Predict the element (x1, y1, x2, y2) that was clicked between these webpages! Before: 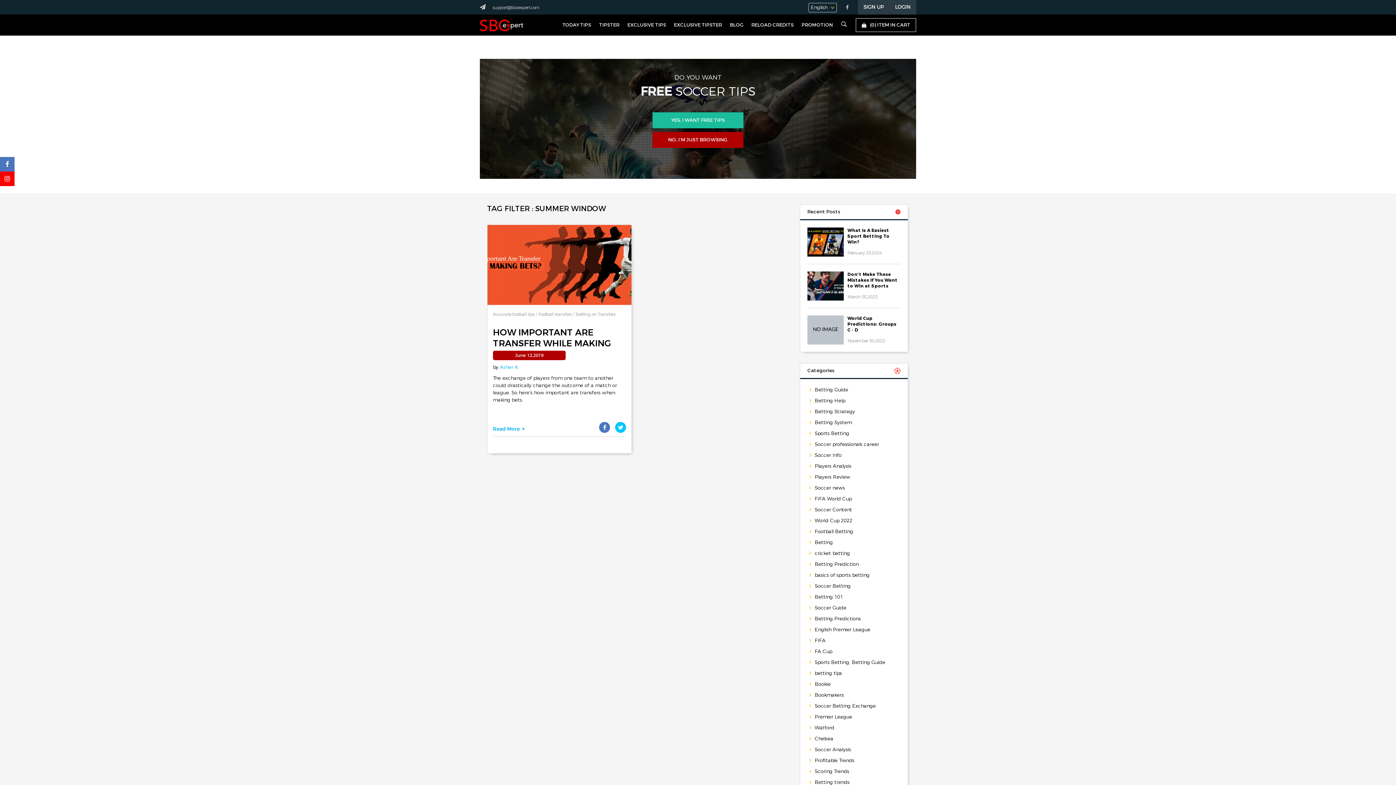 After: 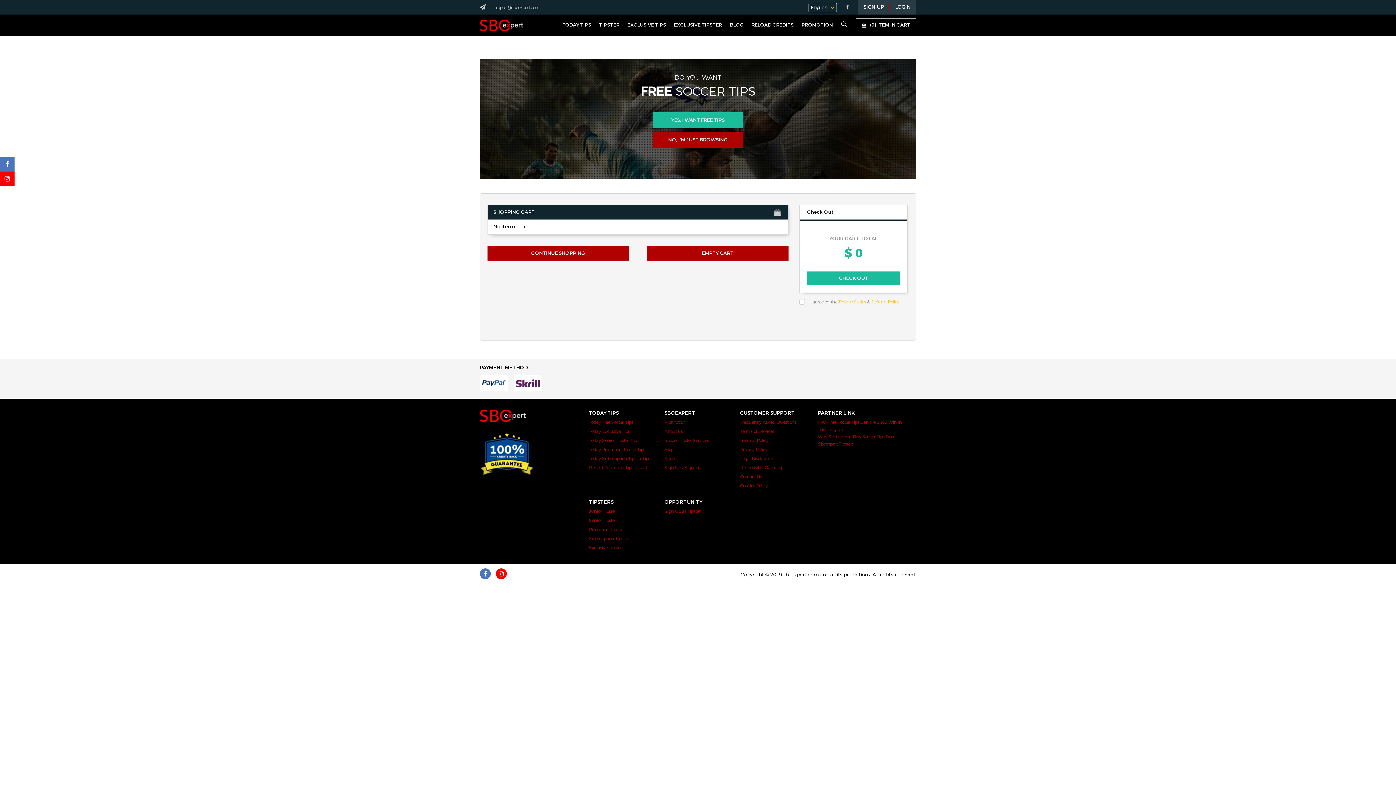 Action: bbox: (856, 18, 916, 32) label: (0) ITEM IN CART